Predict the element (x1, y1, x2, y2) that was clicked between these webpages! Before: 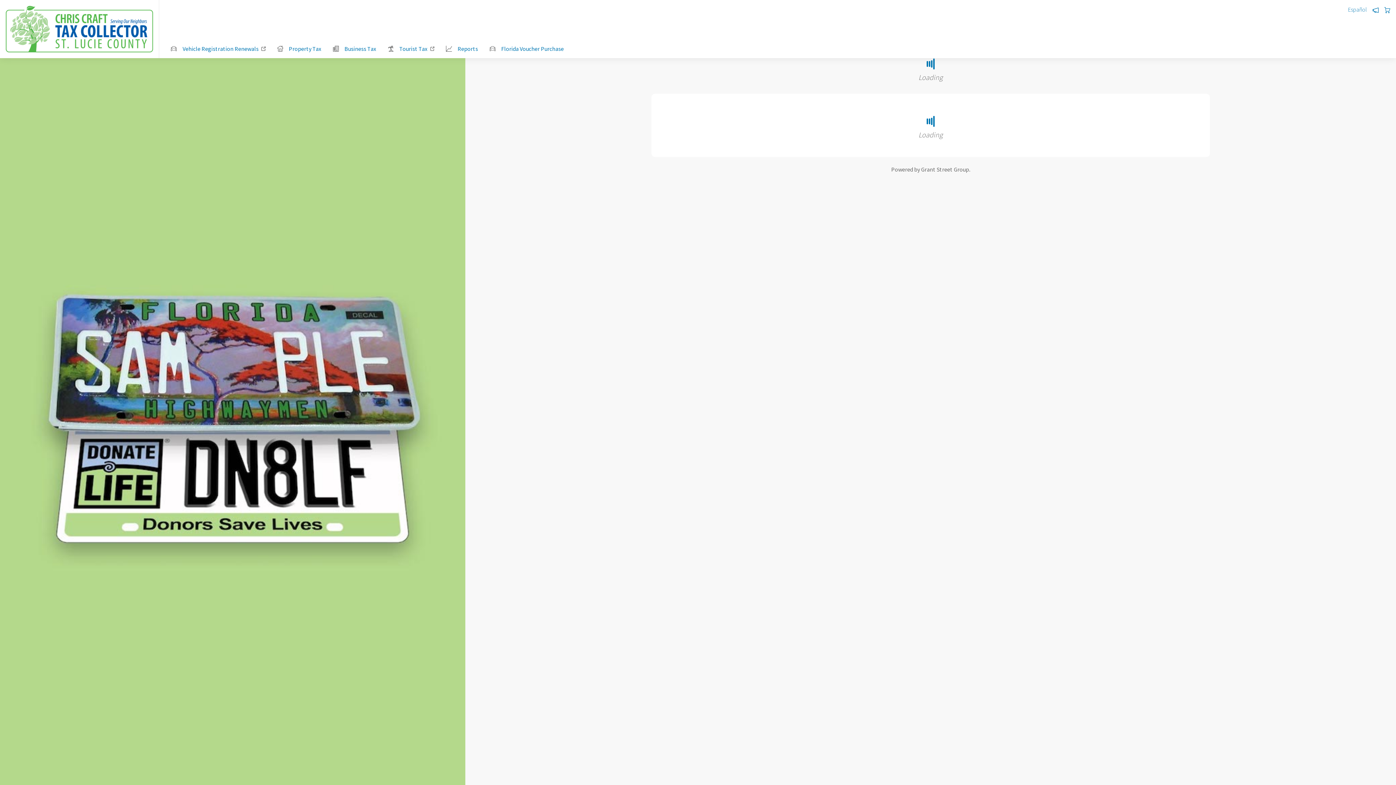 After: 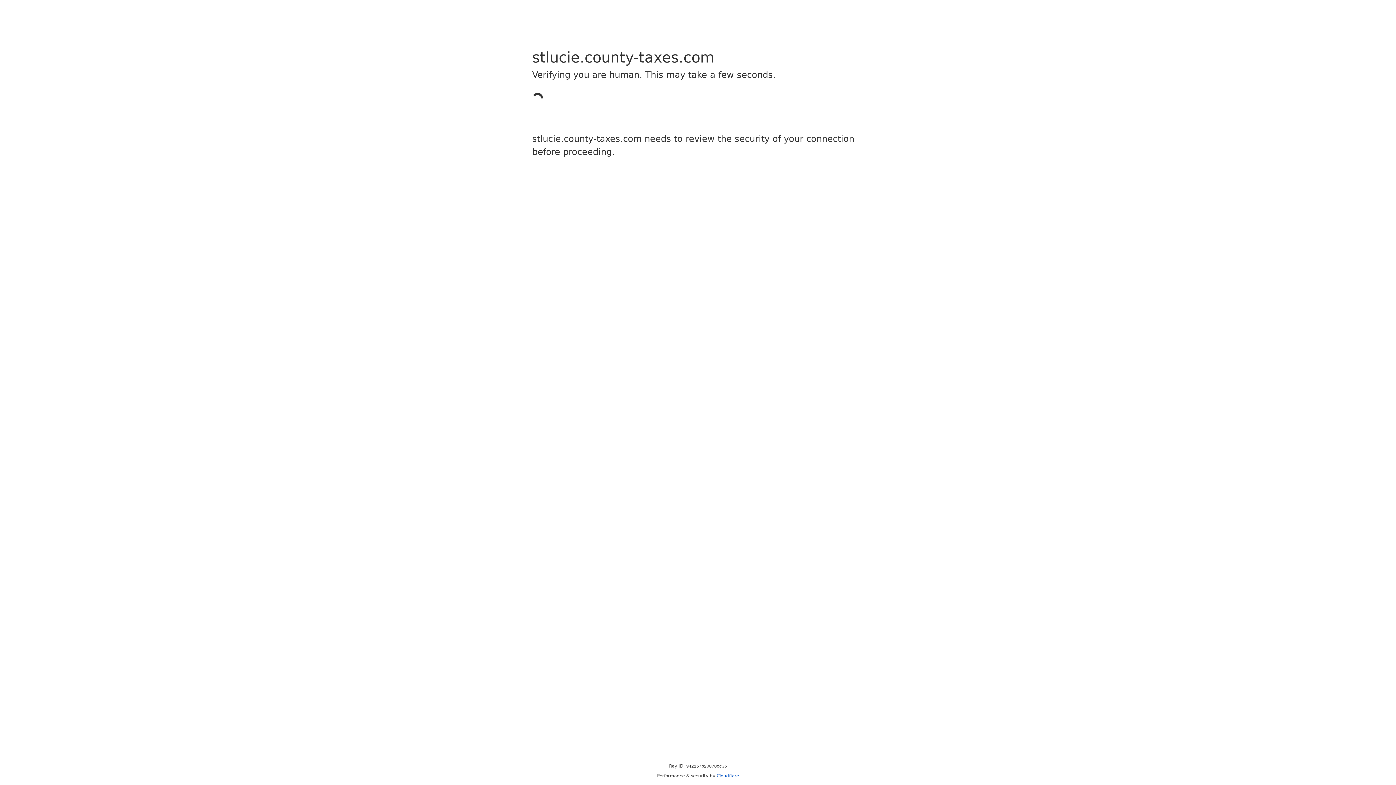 Action: bbox: (241, 45, 293, 52) label: Tourist Tax